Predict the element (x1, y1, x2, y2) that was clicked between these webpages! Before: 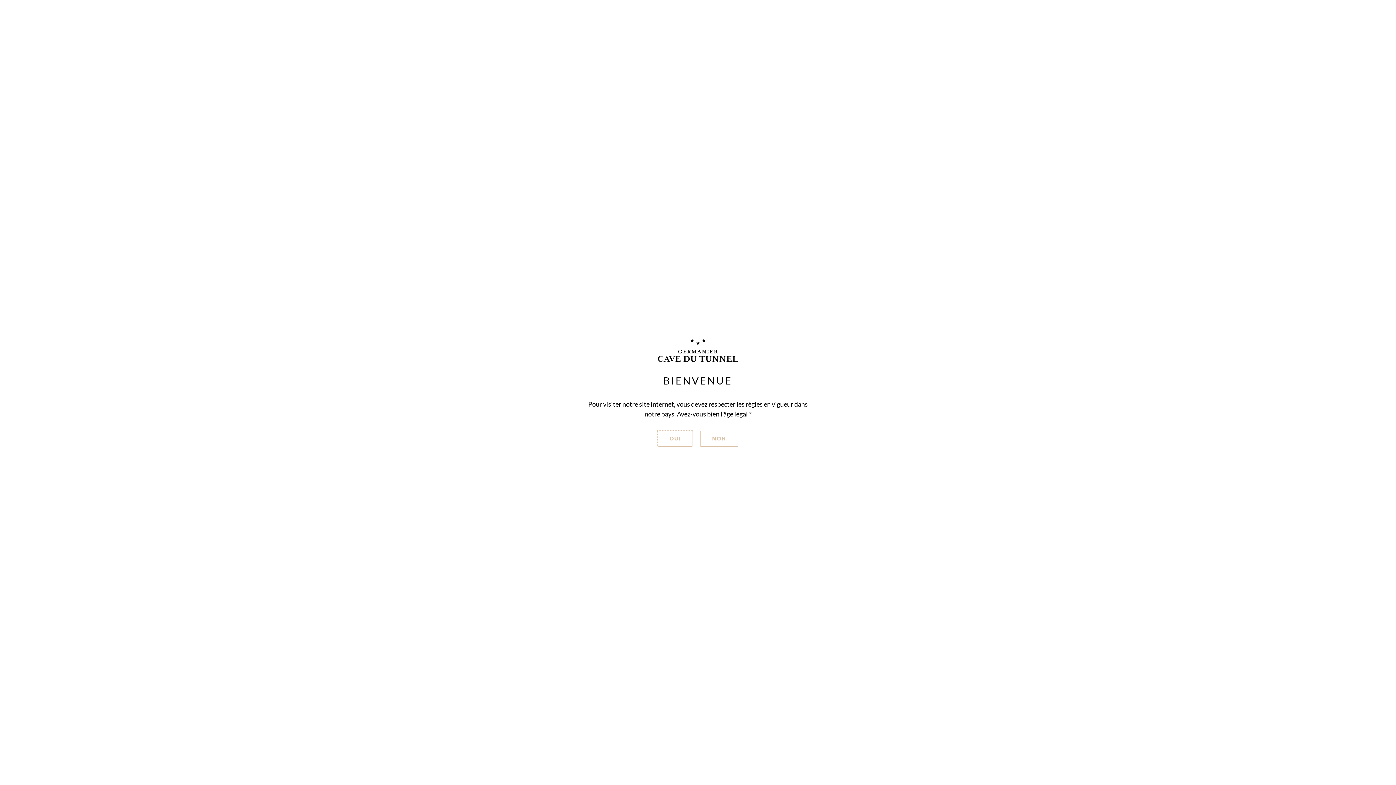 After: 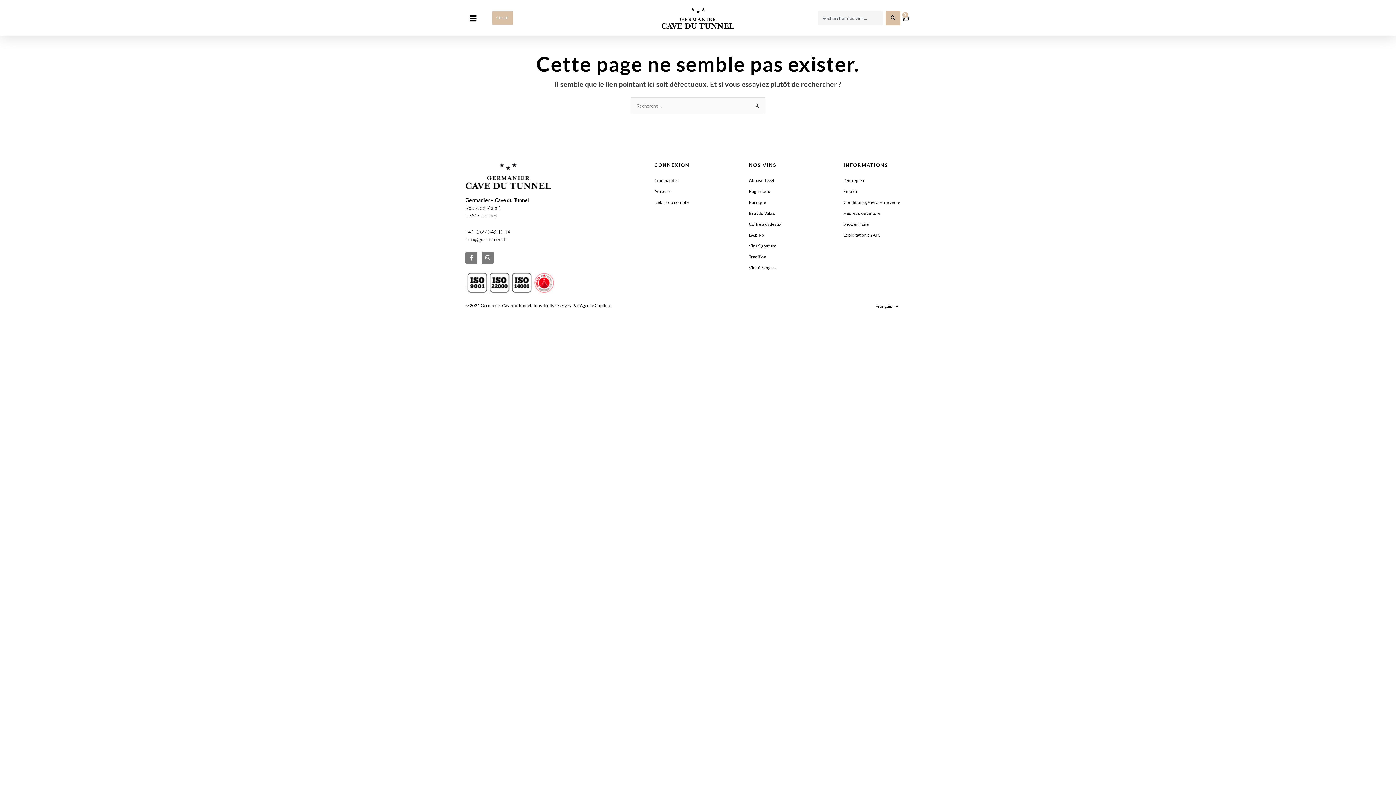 Action: label: OUI bbox: (657, 430, 693, 446)